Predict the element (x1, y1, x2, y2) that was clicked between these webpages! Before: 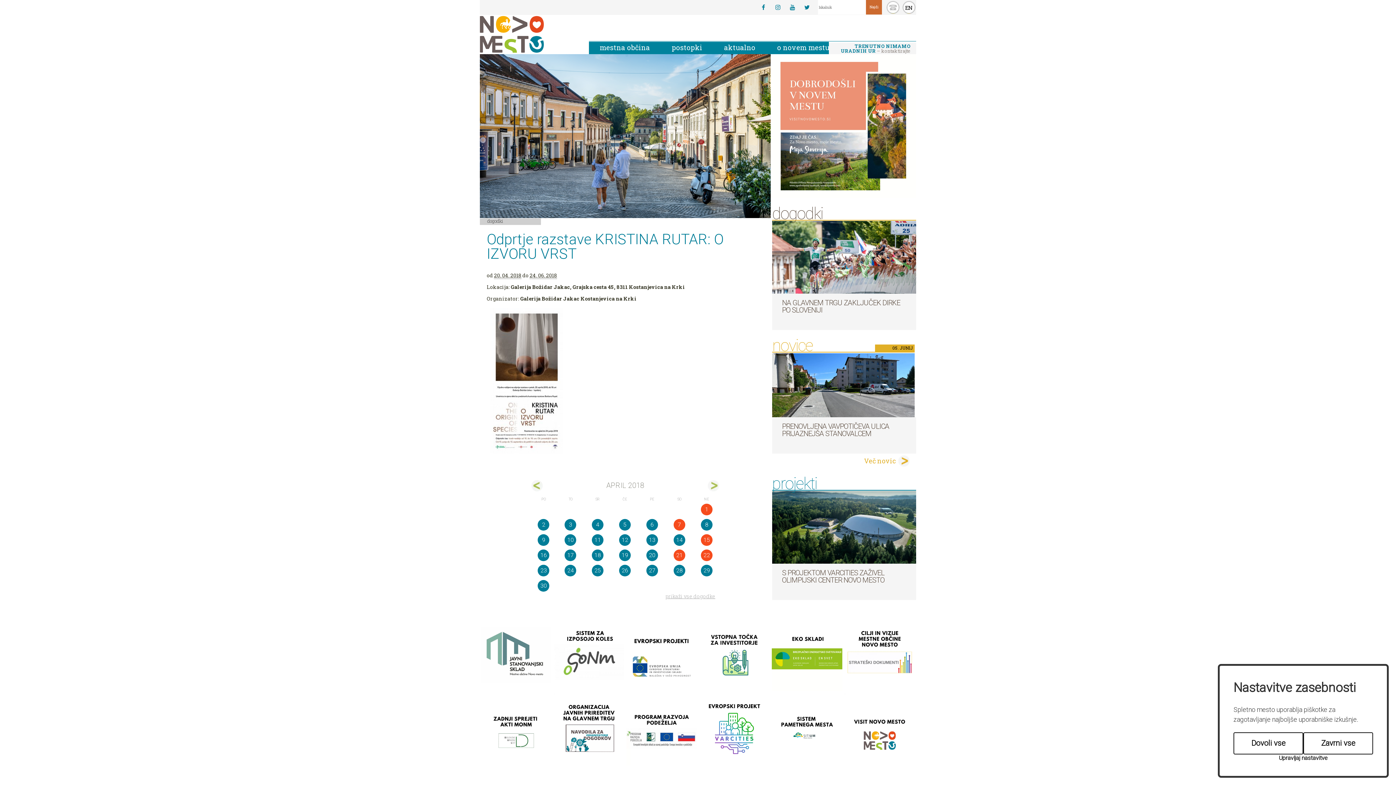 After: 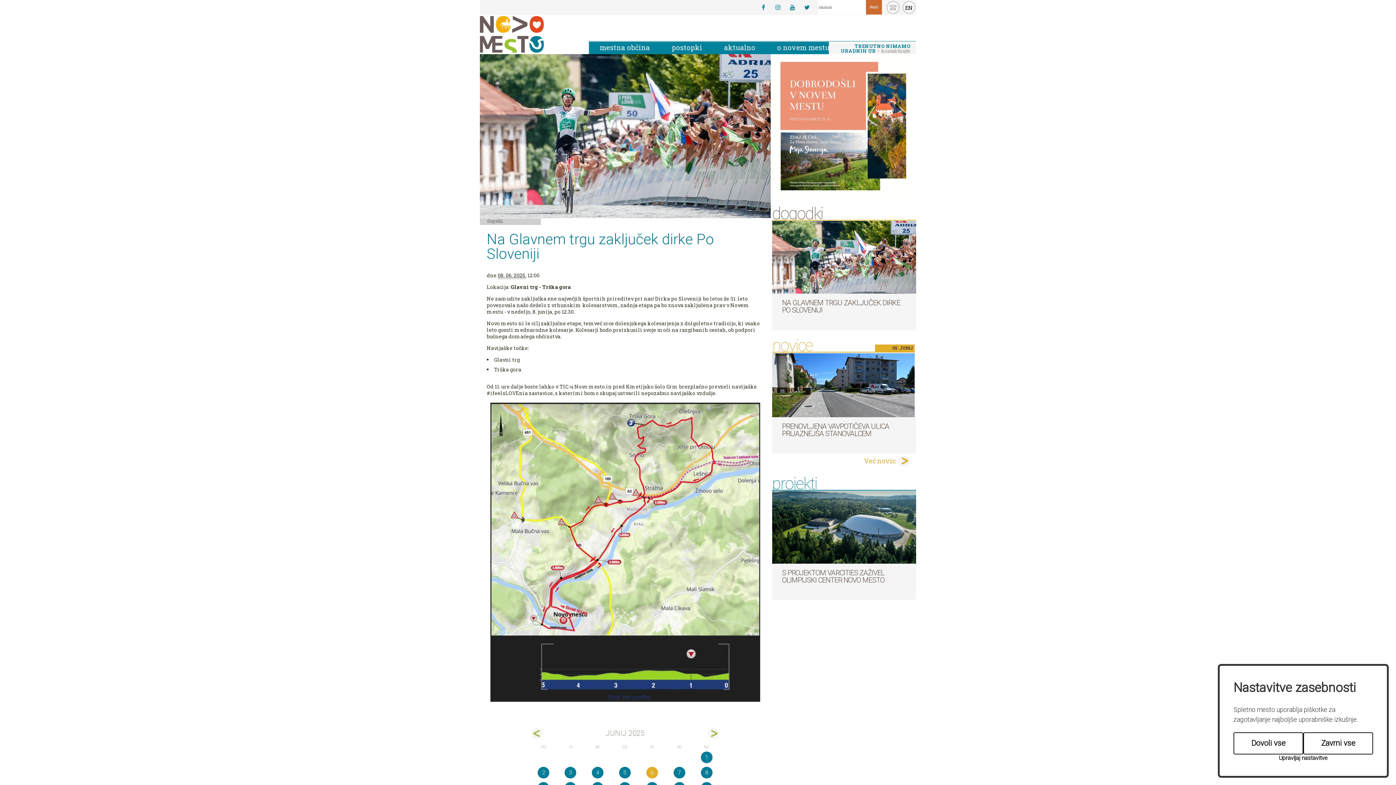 Action: label: NA GLAVNEM TRGU ZAKLJUČEK DIRKE PO SLOVENIJI bbox: (782, 298, 900, 314)